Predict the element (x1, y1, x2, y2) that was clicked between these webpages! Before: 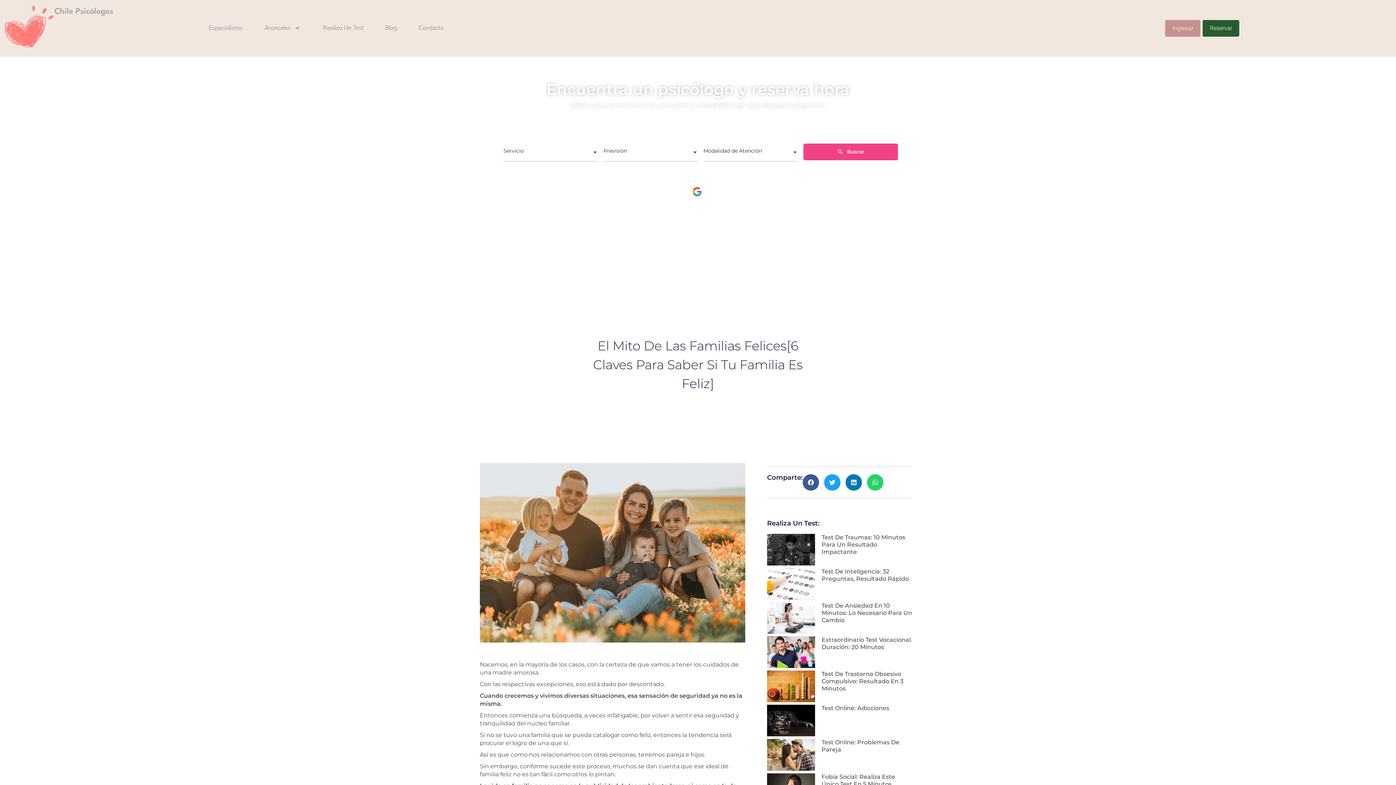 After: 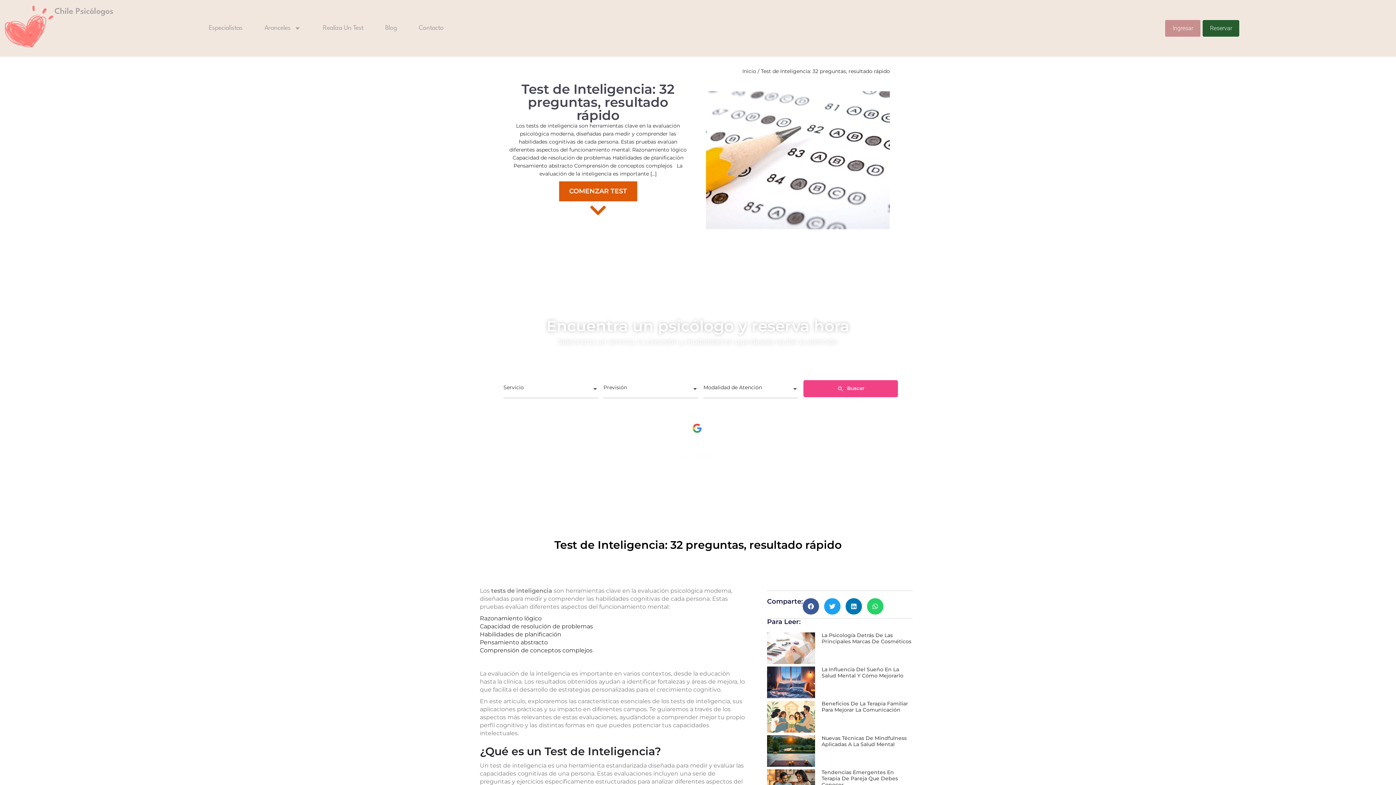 Action: bbox: (767, 601, 815, 669)